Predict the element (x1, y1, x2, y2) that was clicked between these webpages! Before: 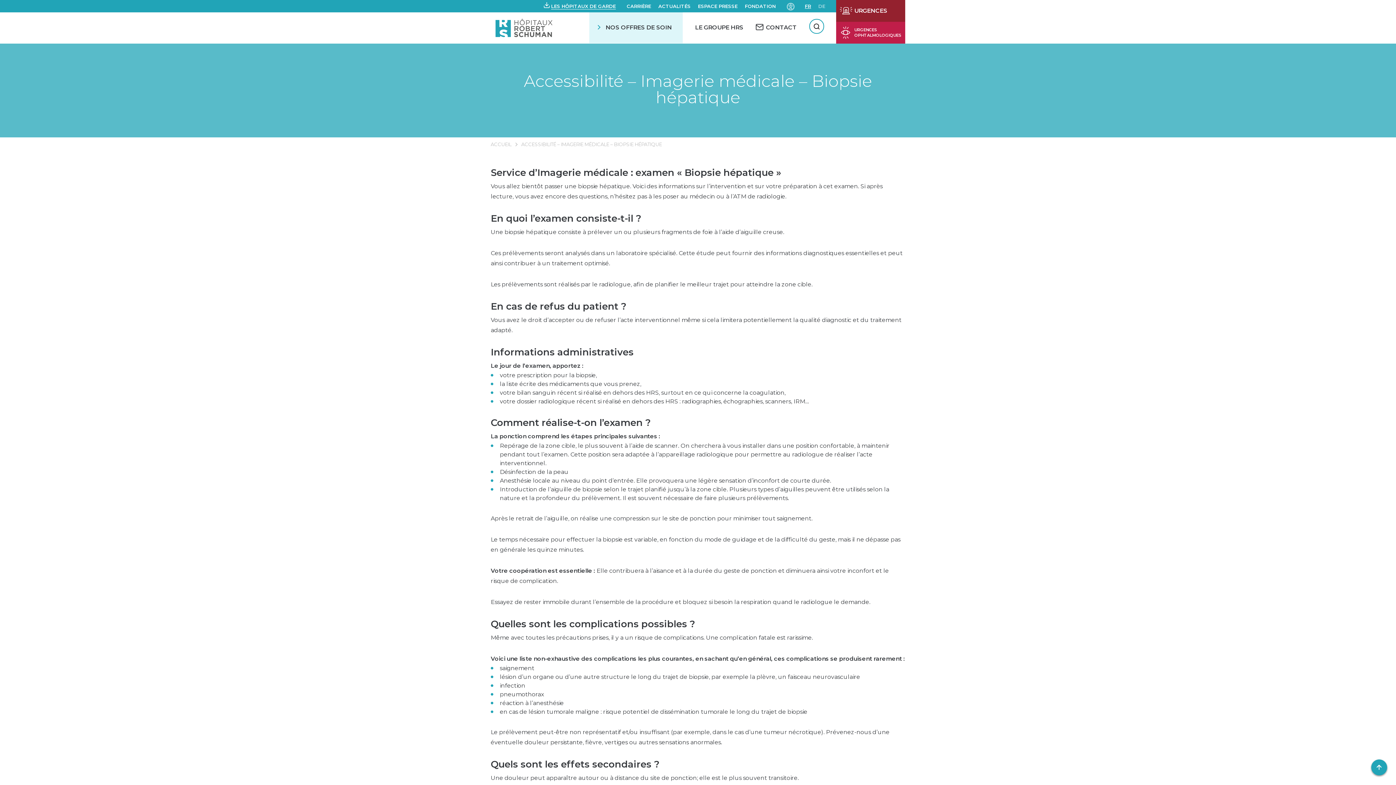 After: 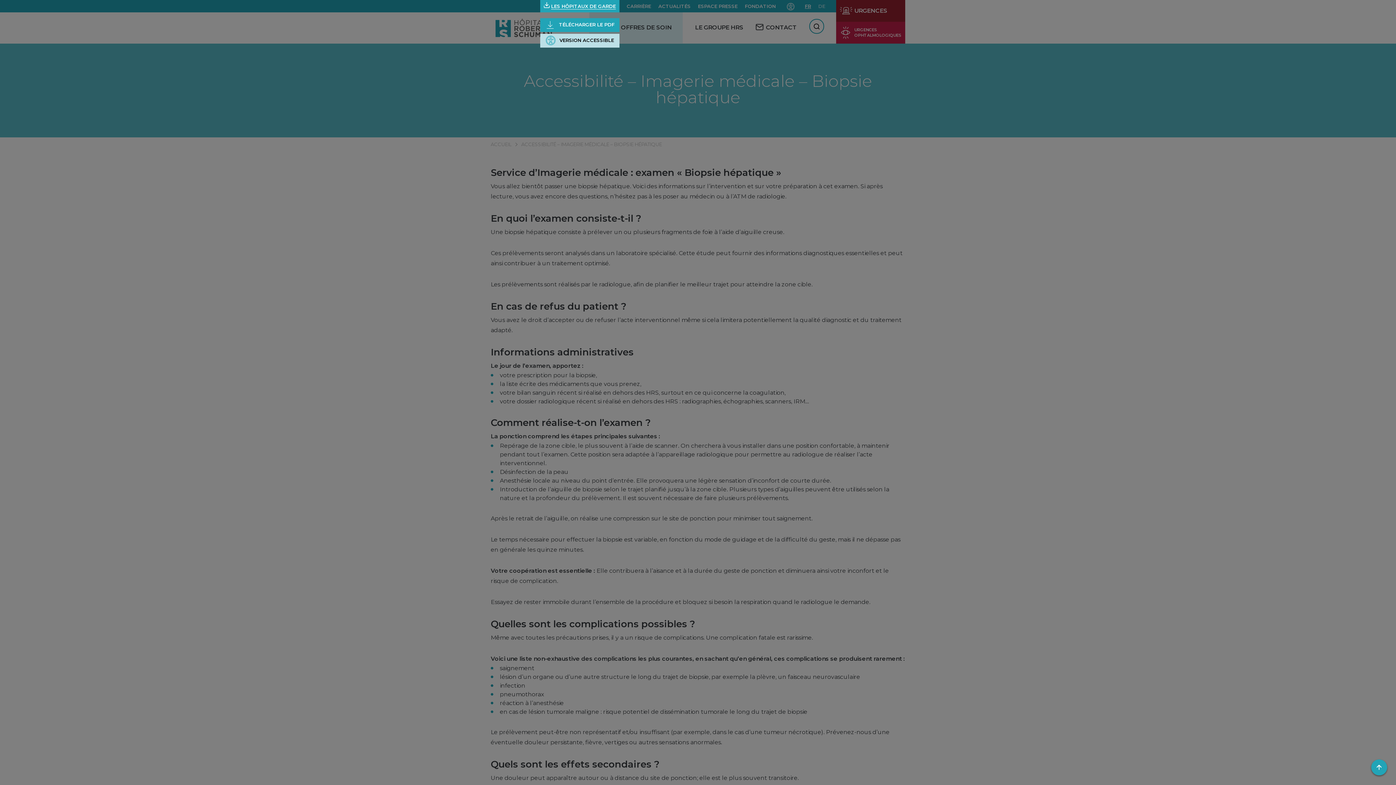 Action: label: LES HÔPITAUX DE GARDE bbox: (551, 3, 616, 9)